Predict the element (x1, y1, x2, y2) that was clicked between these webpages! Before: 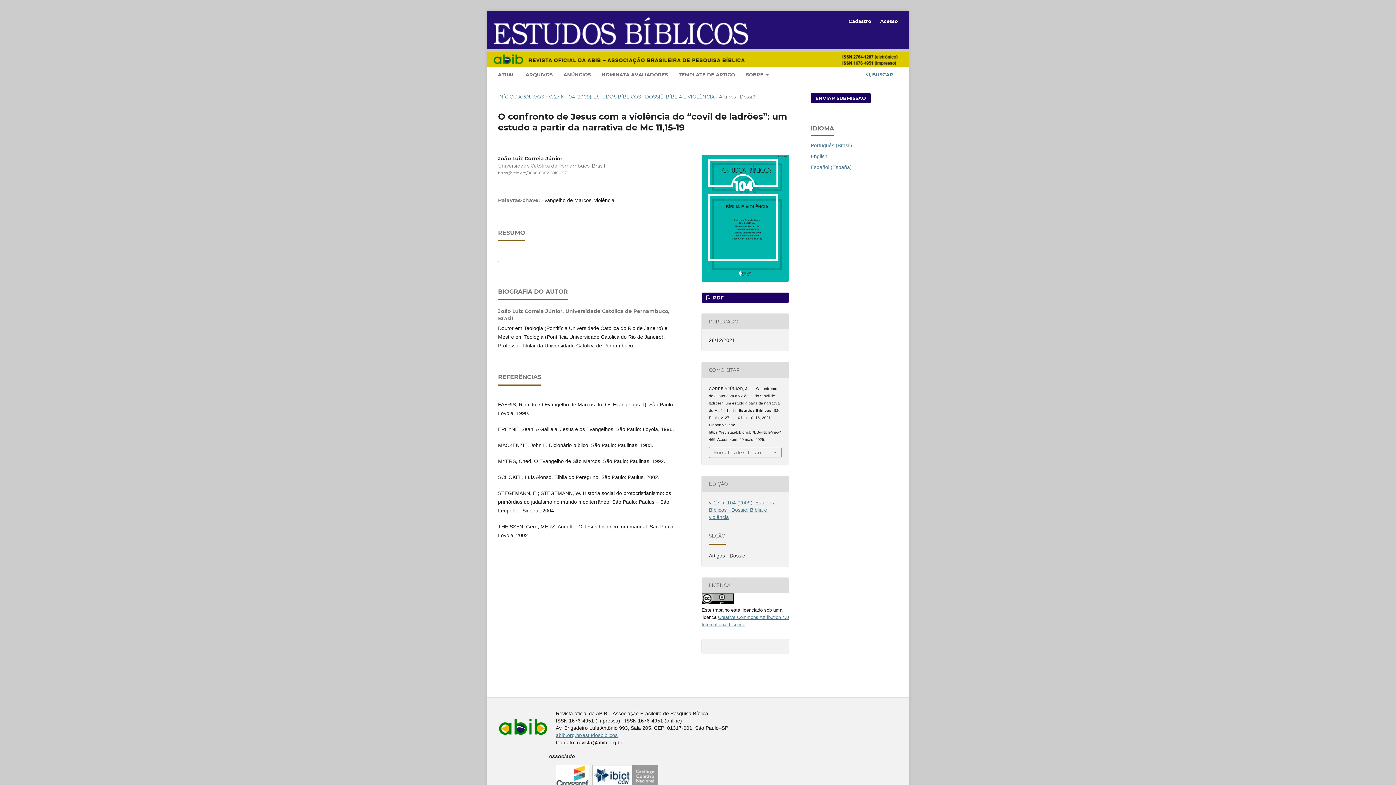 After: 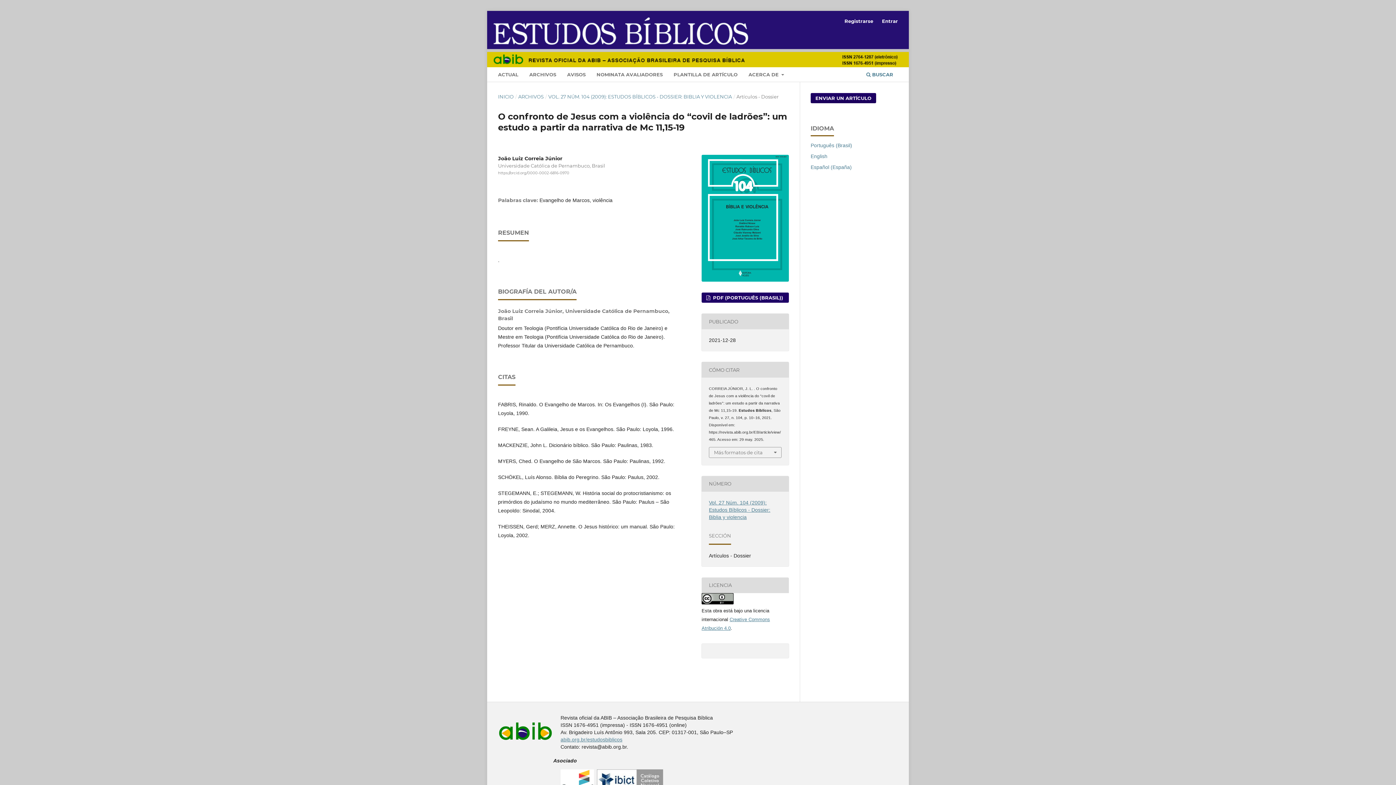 Action: bbox: (810, 164, 852, 170) label: Español (España)